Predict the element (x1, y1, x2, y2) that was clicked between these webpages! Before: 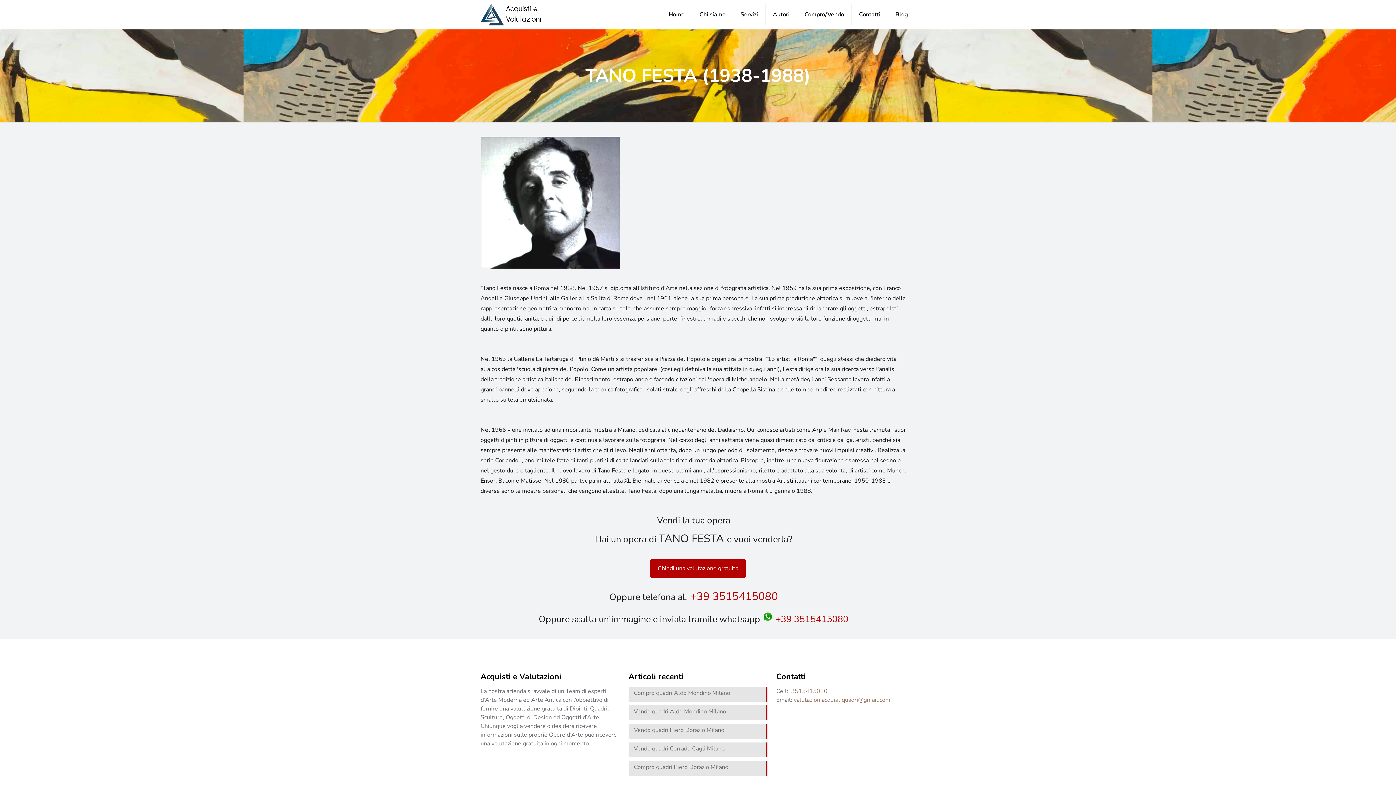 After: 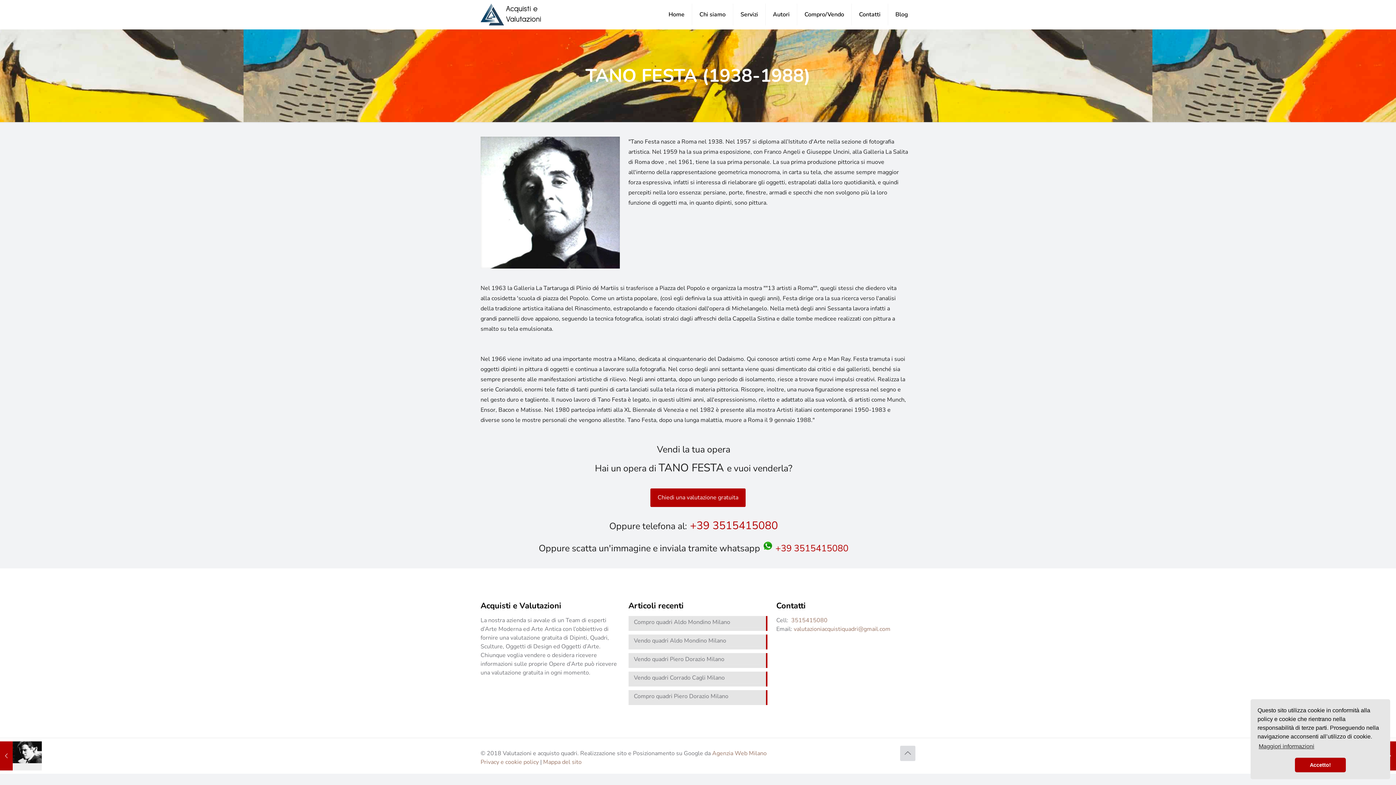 Action: label: valutazioniacquistiquadri@gmail.com bbox: (793, 696, 890, 704)